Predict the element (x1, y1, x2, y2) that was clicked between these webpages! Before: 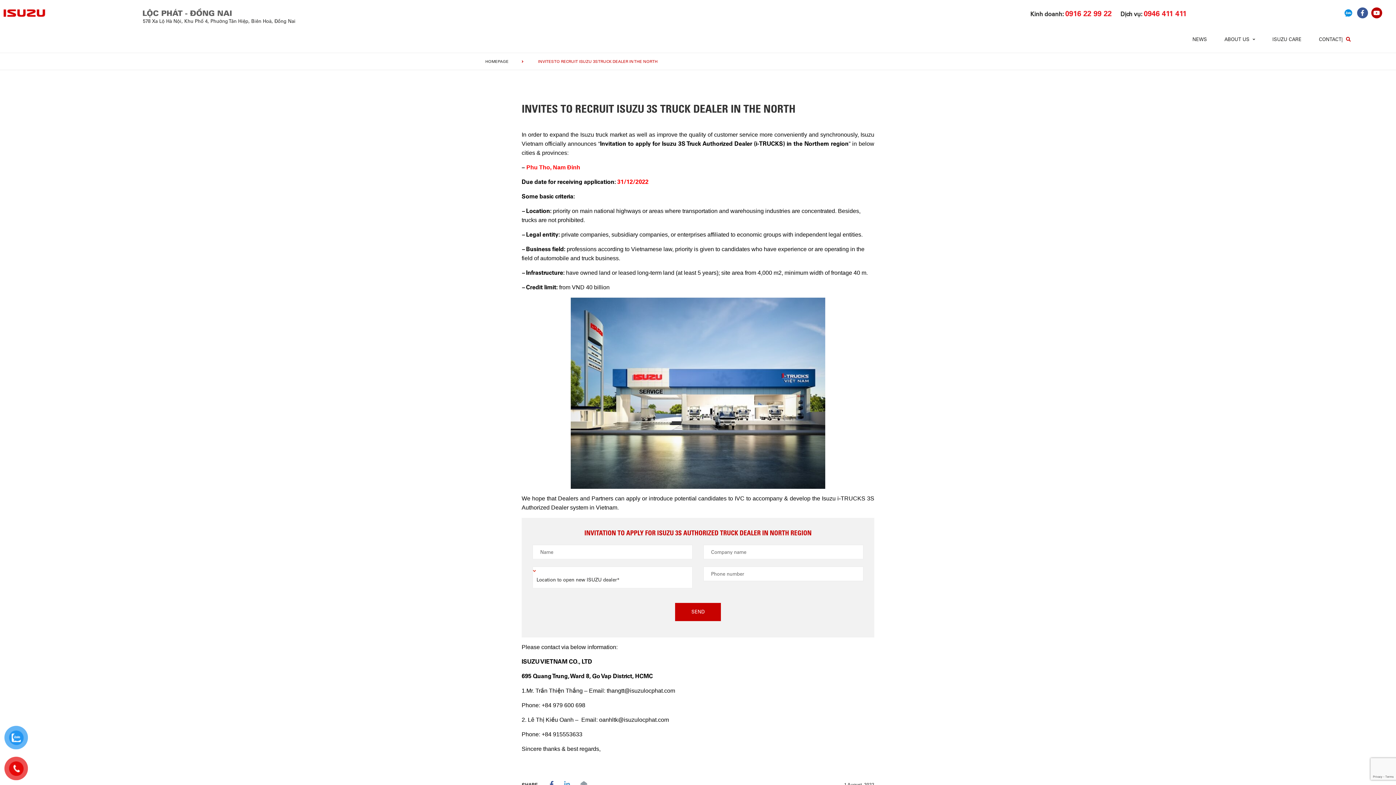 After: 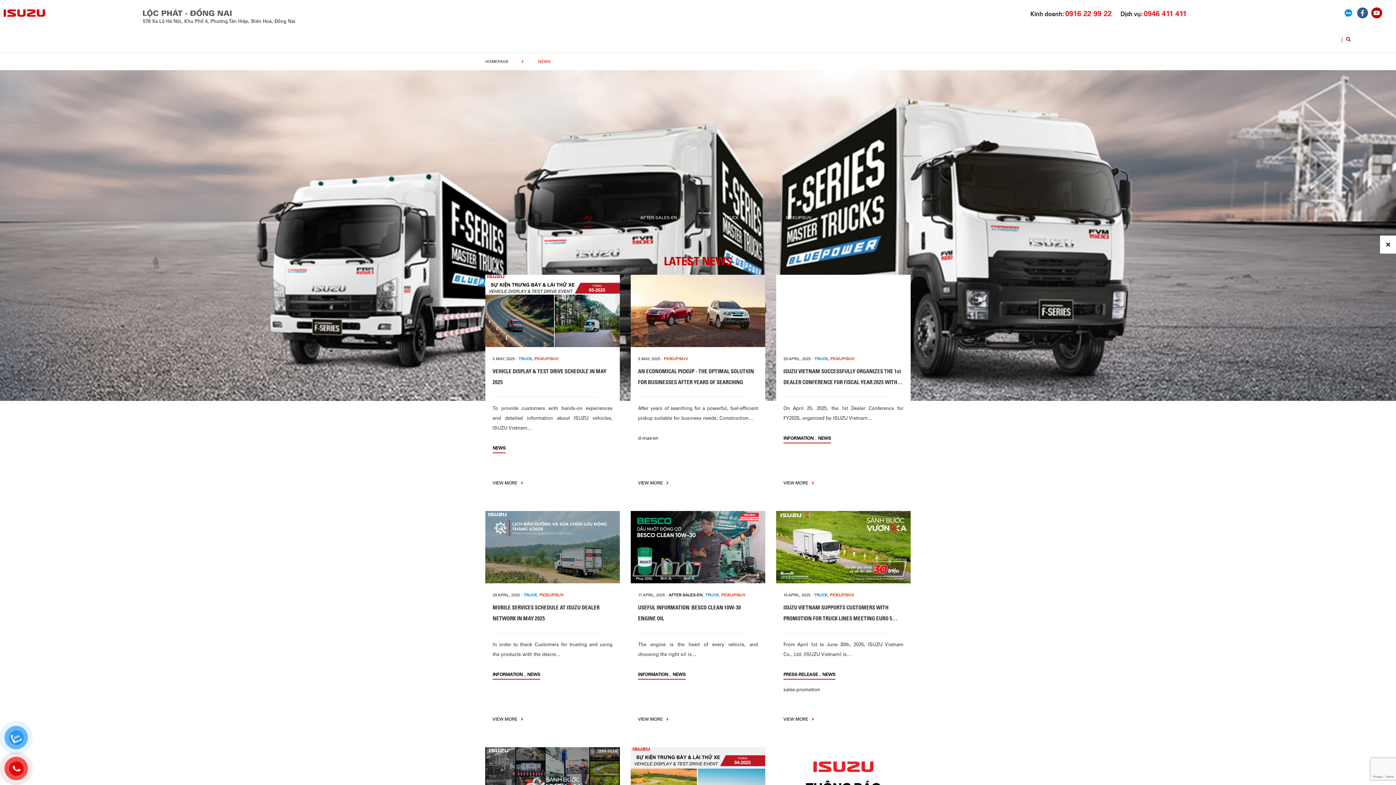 Action: bbox: (1192, 32, 1207, 47) label: NEWS